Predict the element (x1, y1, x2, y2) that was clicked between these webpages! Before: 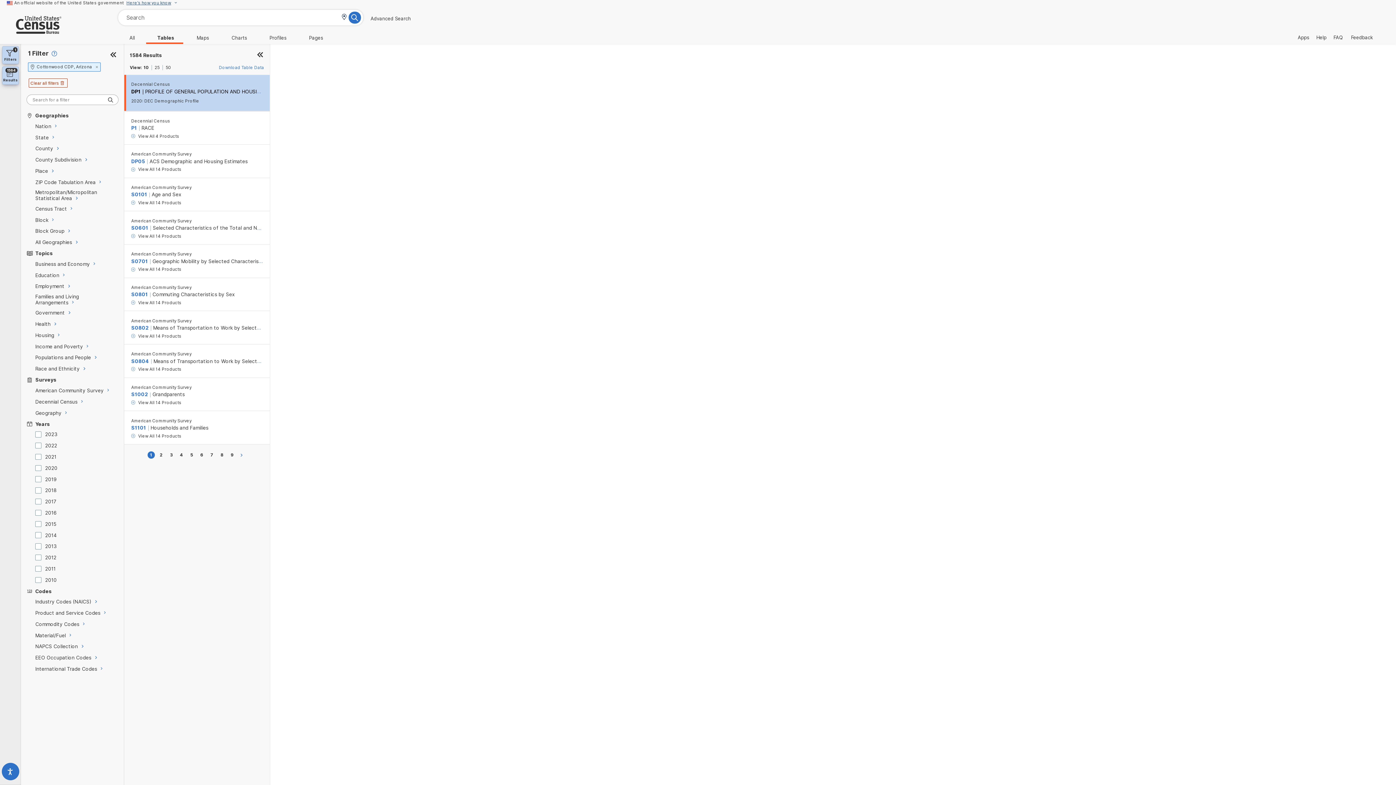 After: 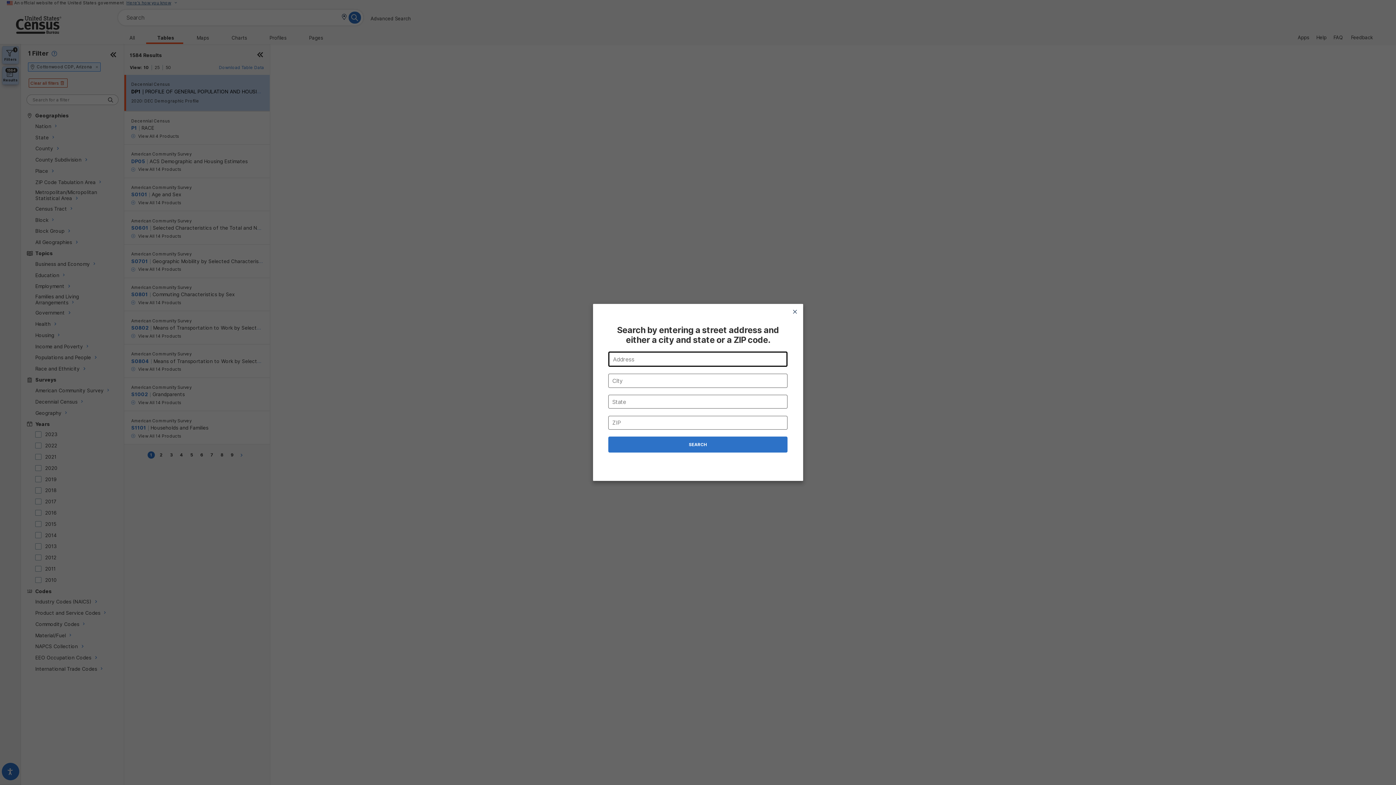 Action: label: Search for an address bbox: (340, 13, 347, 21)